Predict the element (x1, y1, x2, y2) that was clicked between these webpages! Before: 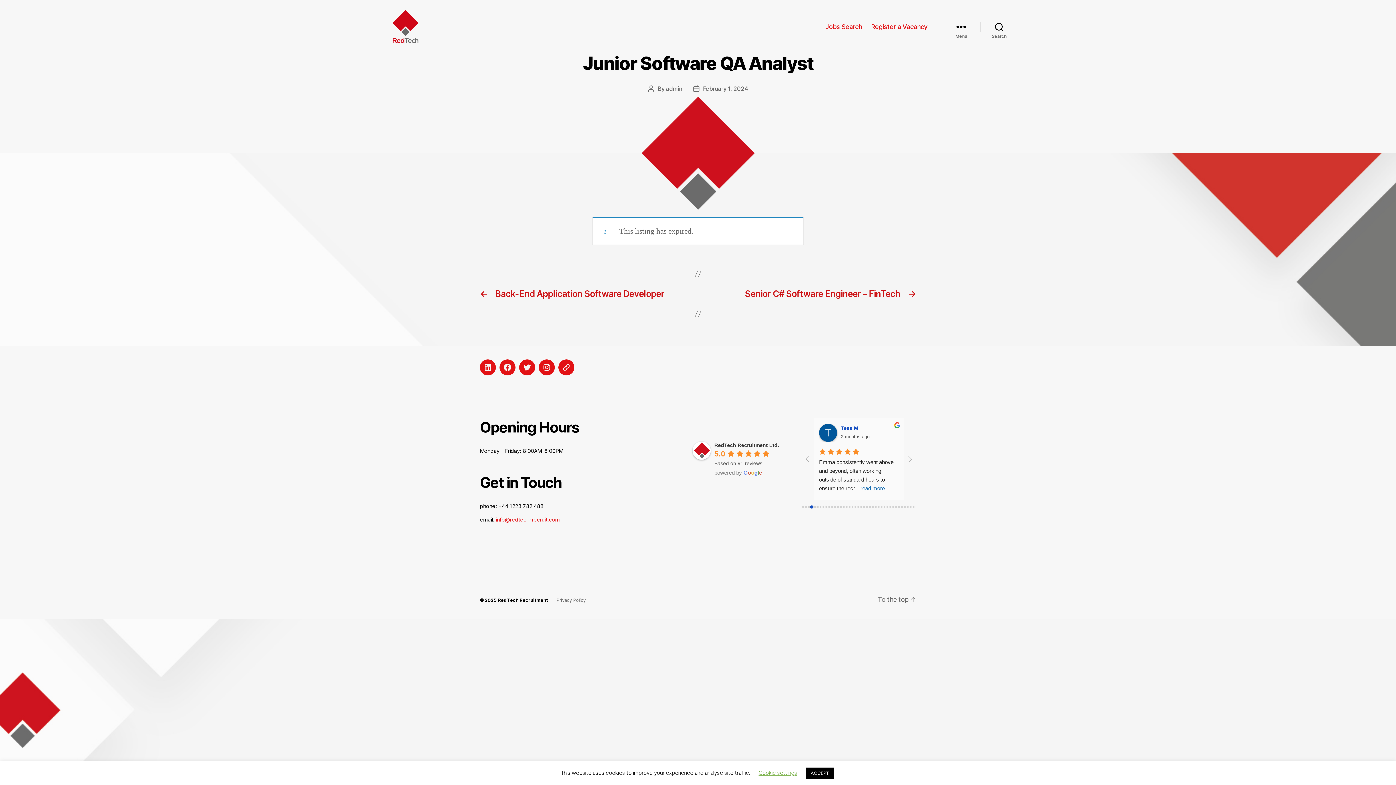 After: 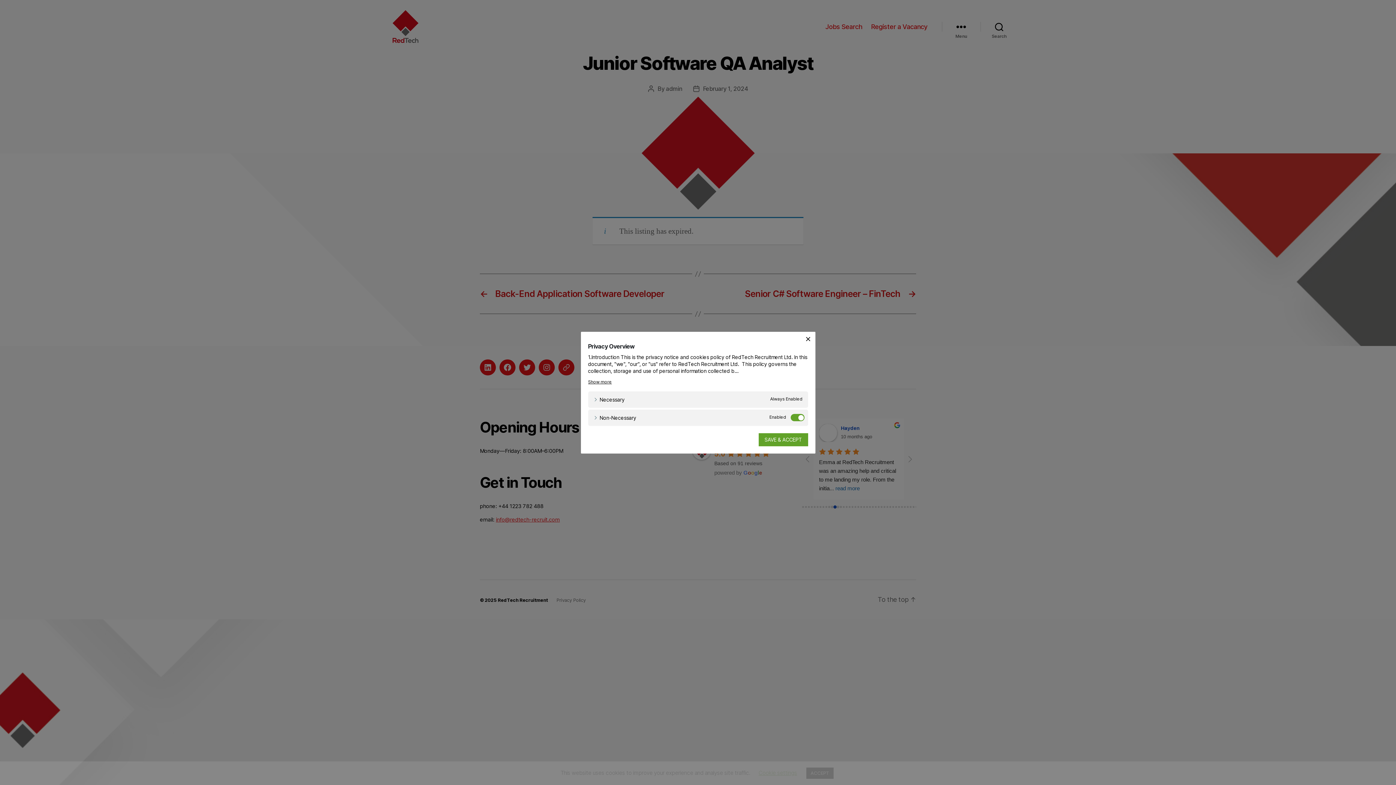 Action: label: Cookie settings bbox: (758, 769, 797, 776)